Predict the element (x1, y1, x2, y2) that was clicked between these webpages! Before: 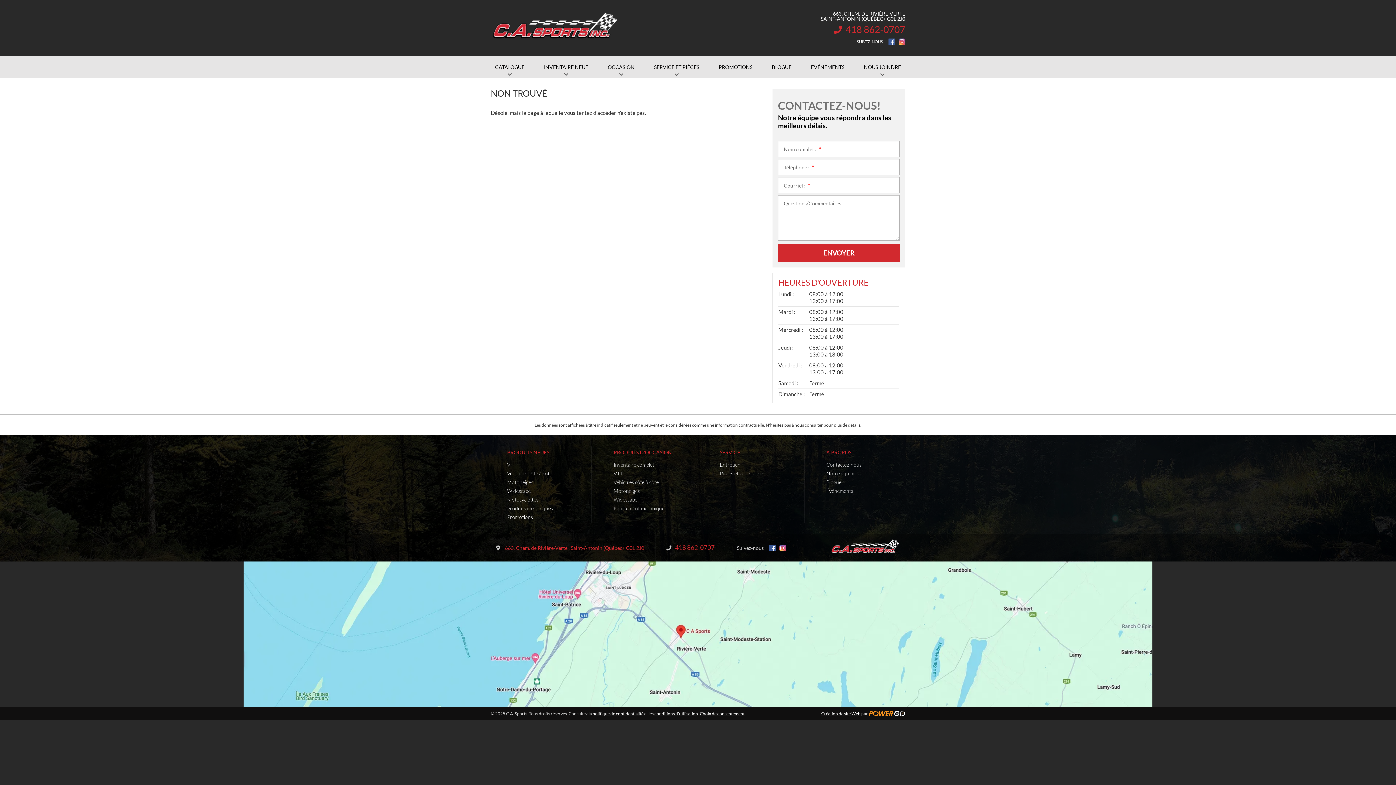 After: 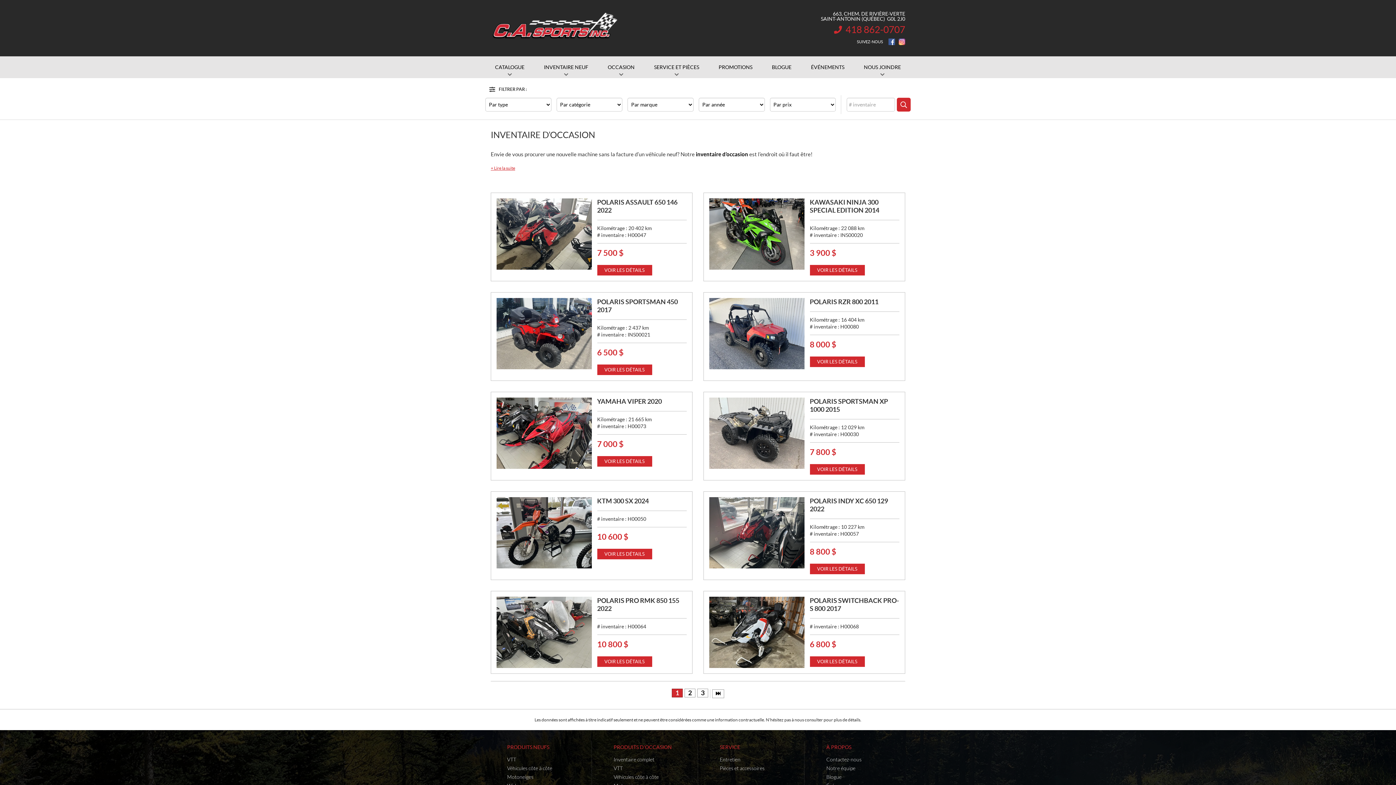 Action: bbox: (613, 449, 672, 455) label: PRODUITS D'OCCASION